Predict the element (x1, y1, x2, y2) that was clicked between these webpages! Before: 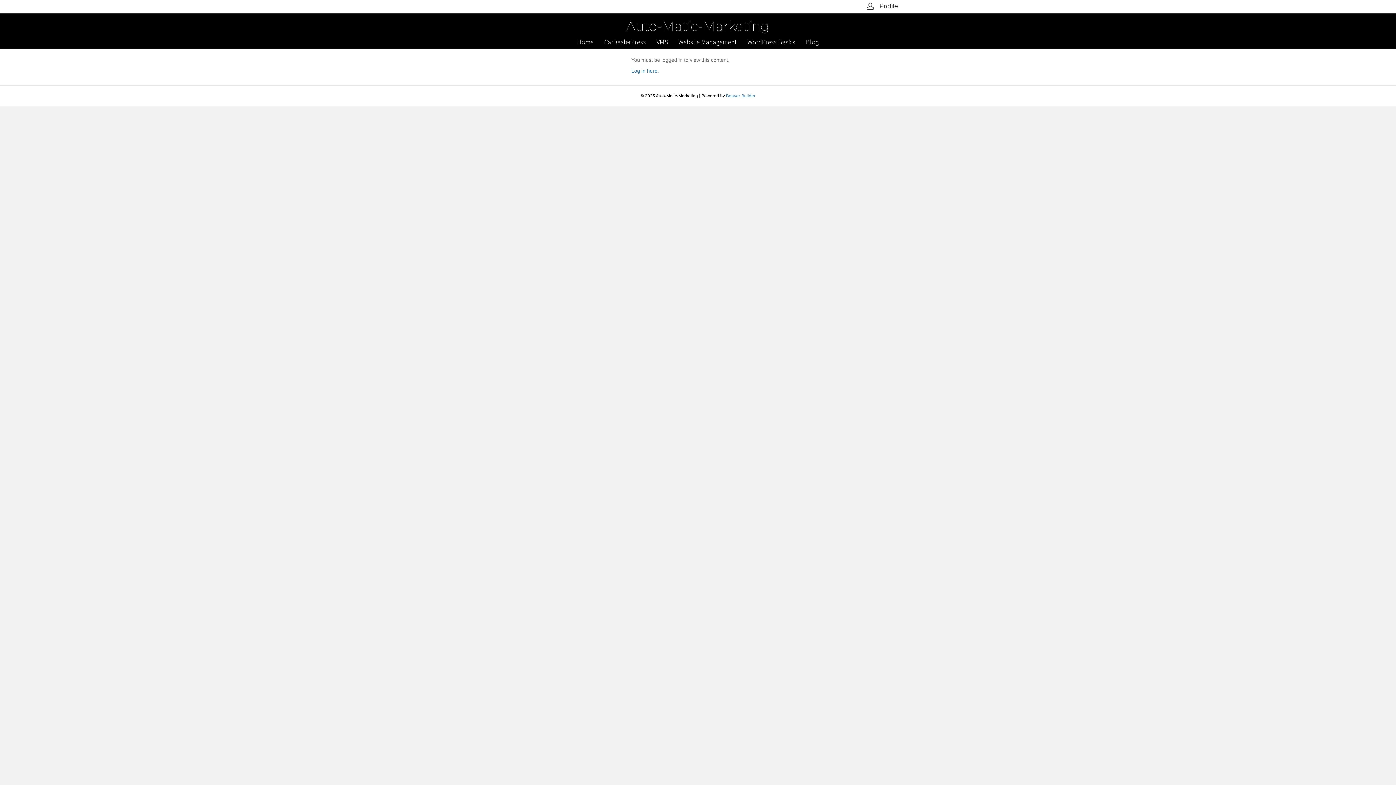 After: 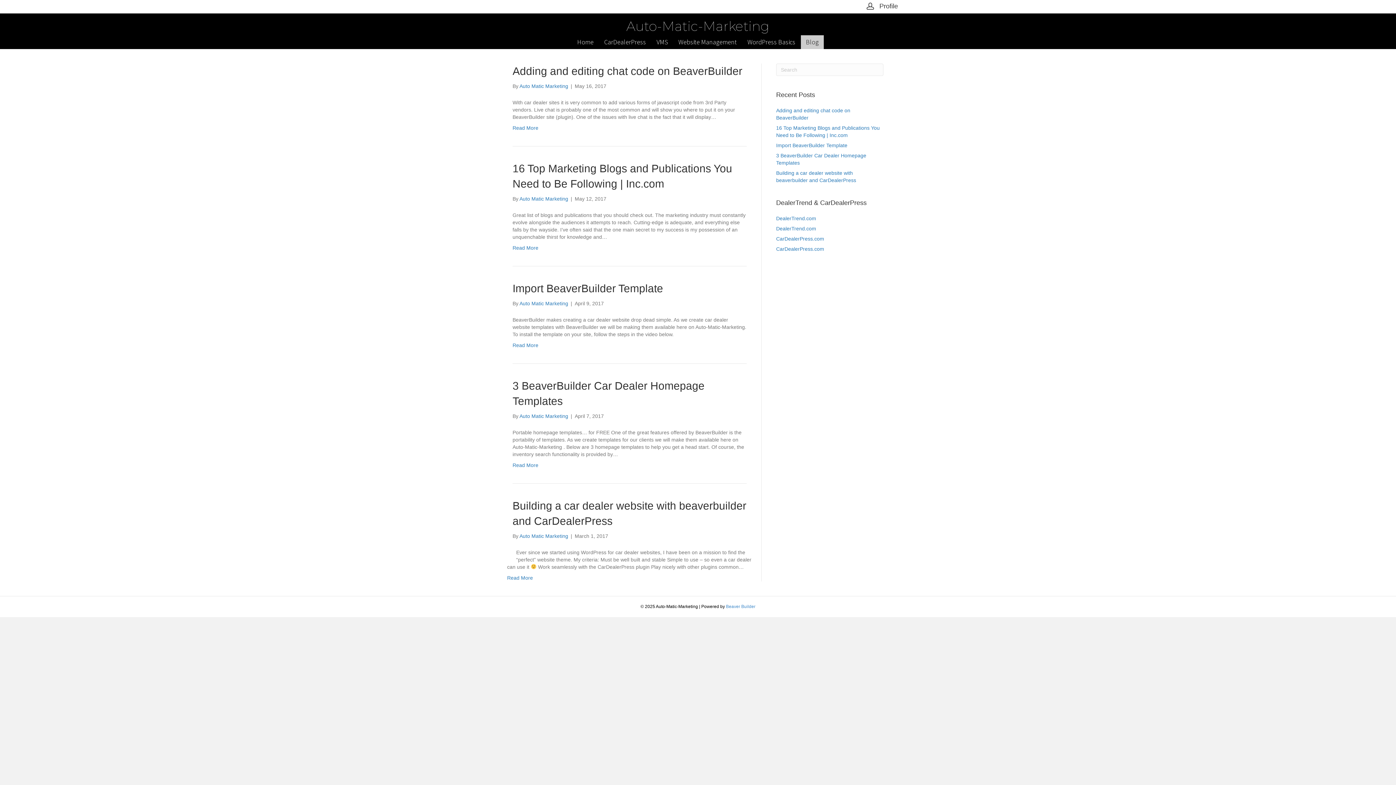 Action: bbox: (801, 35, 824, 49) label: Blog